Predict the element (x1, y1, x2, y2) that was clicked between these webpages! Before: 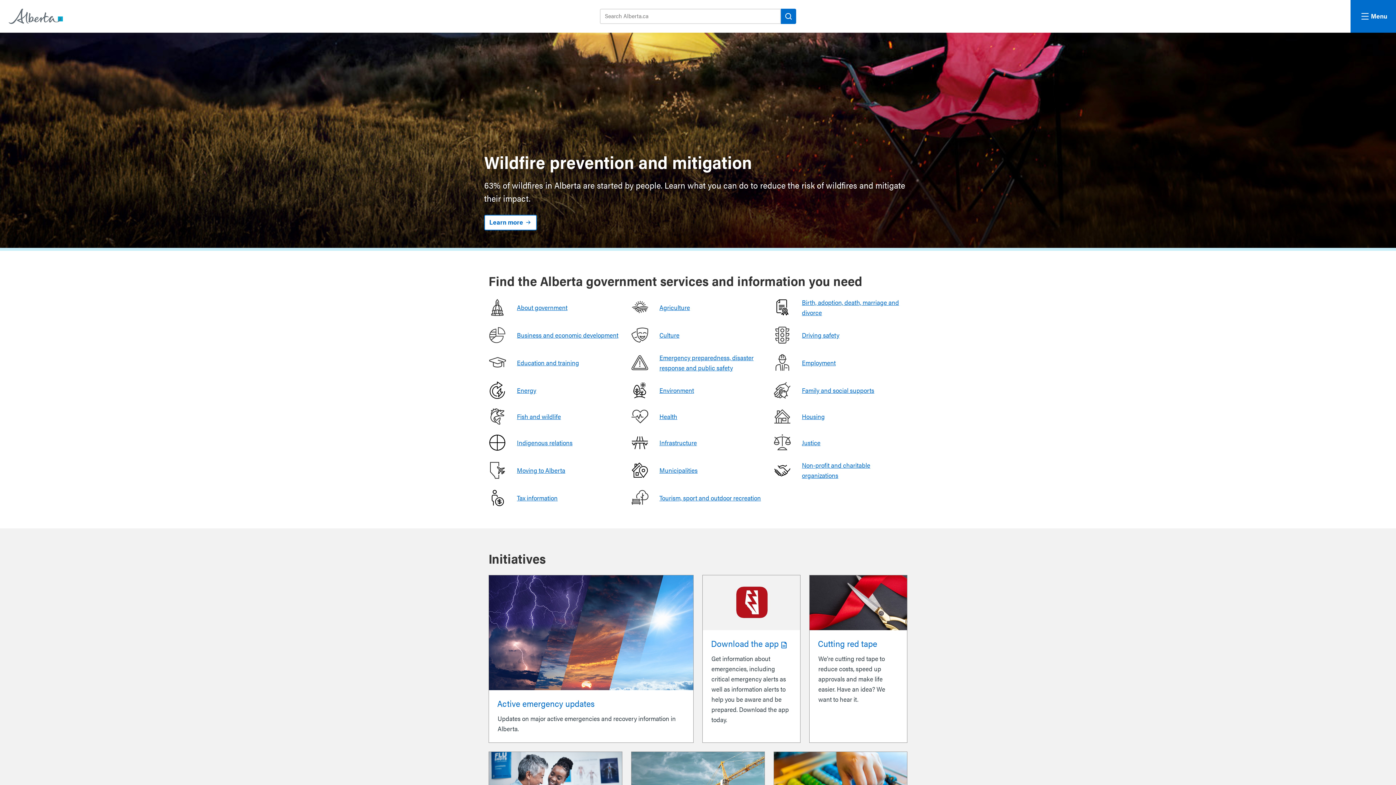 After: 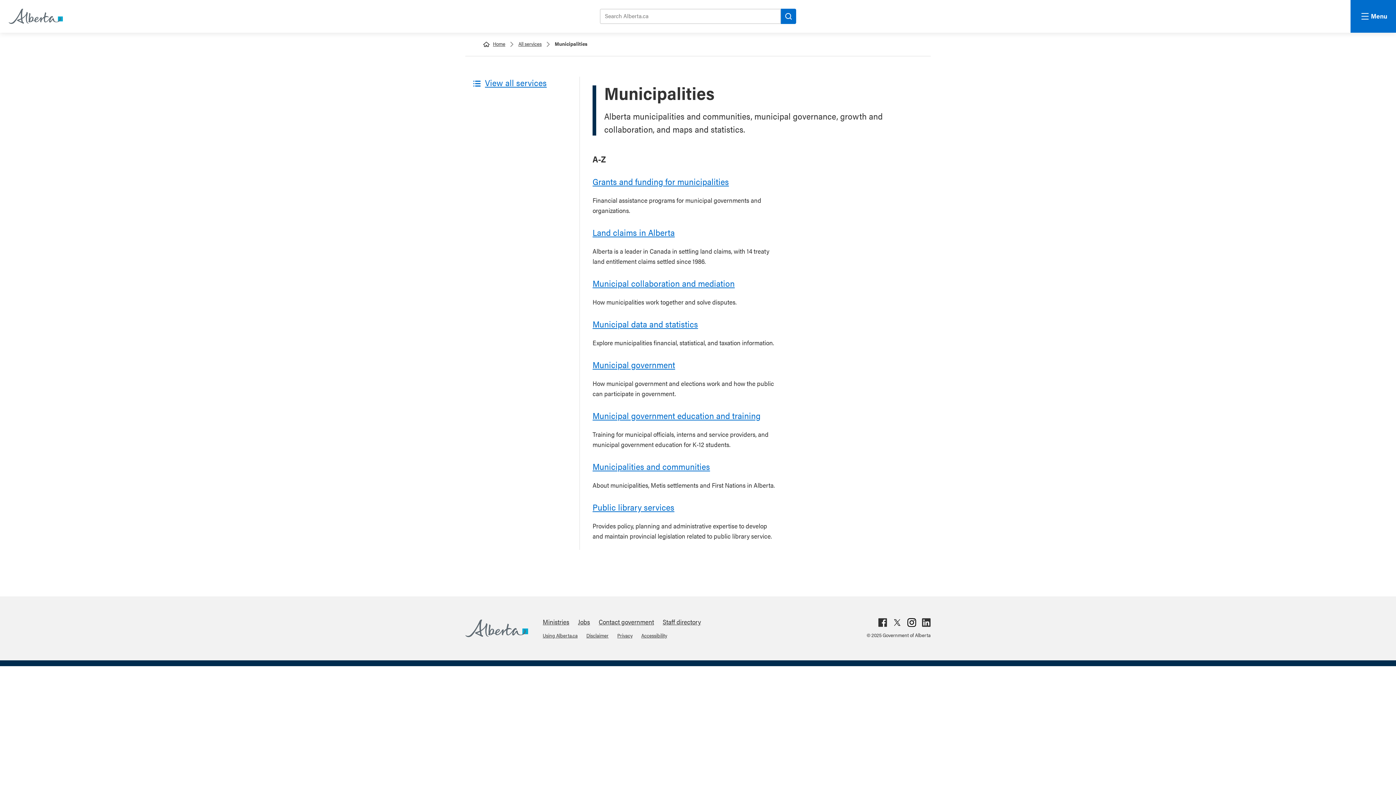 Action: bbox: (659, 465, 697, 475) label: Municipalities